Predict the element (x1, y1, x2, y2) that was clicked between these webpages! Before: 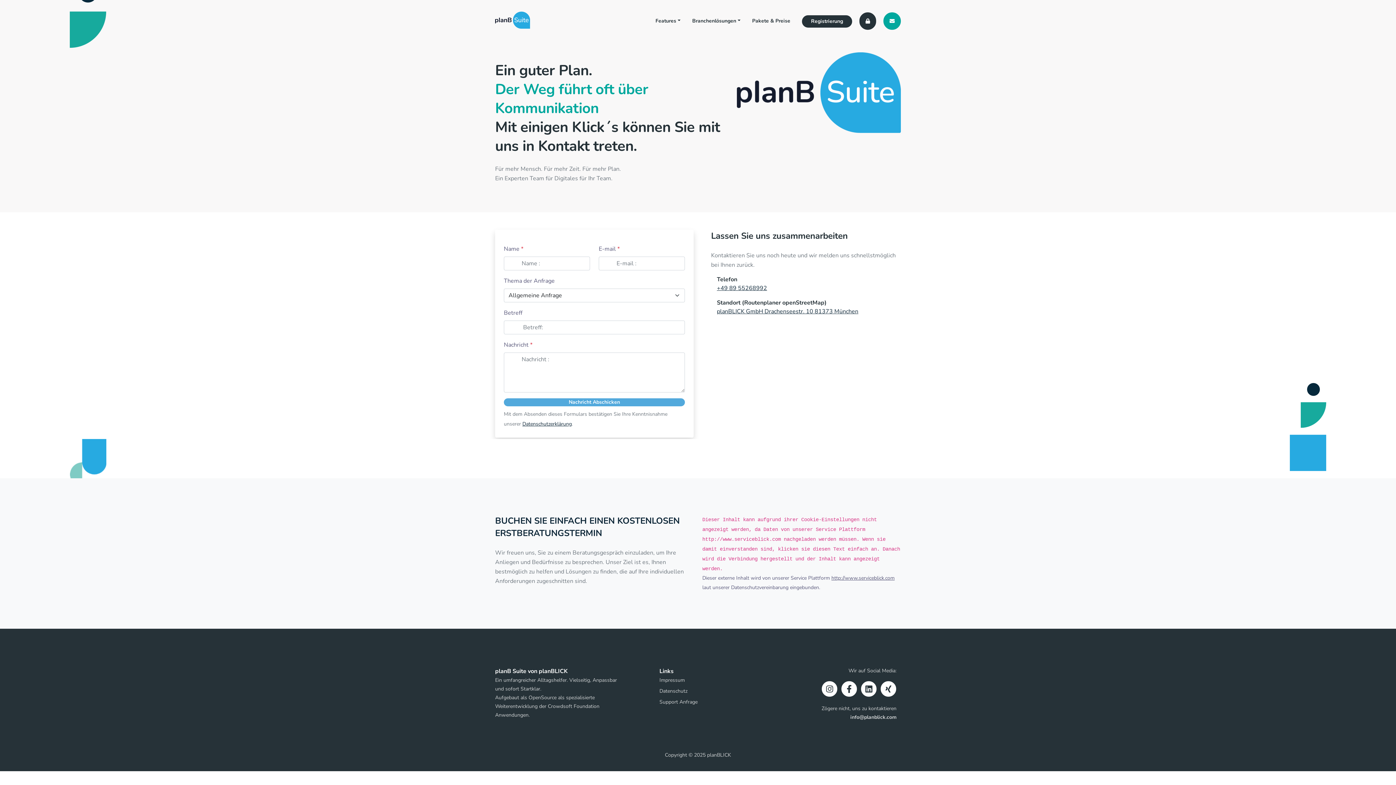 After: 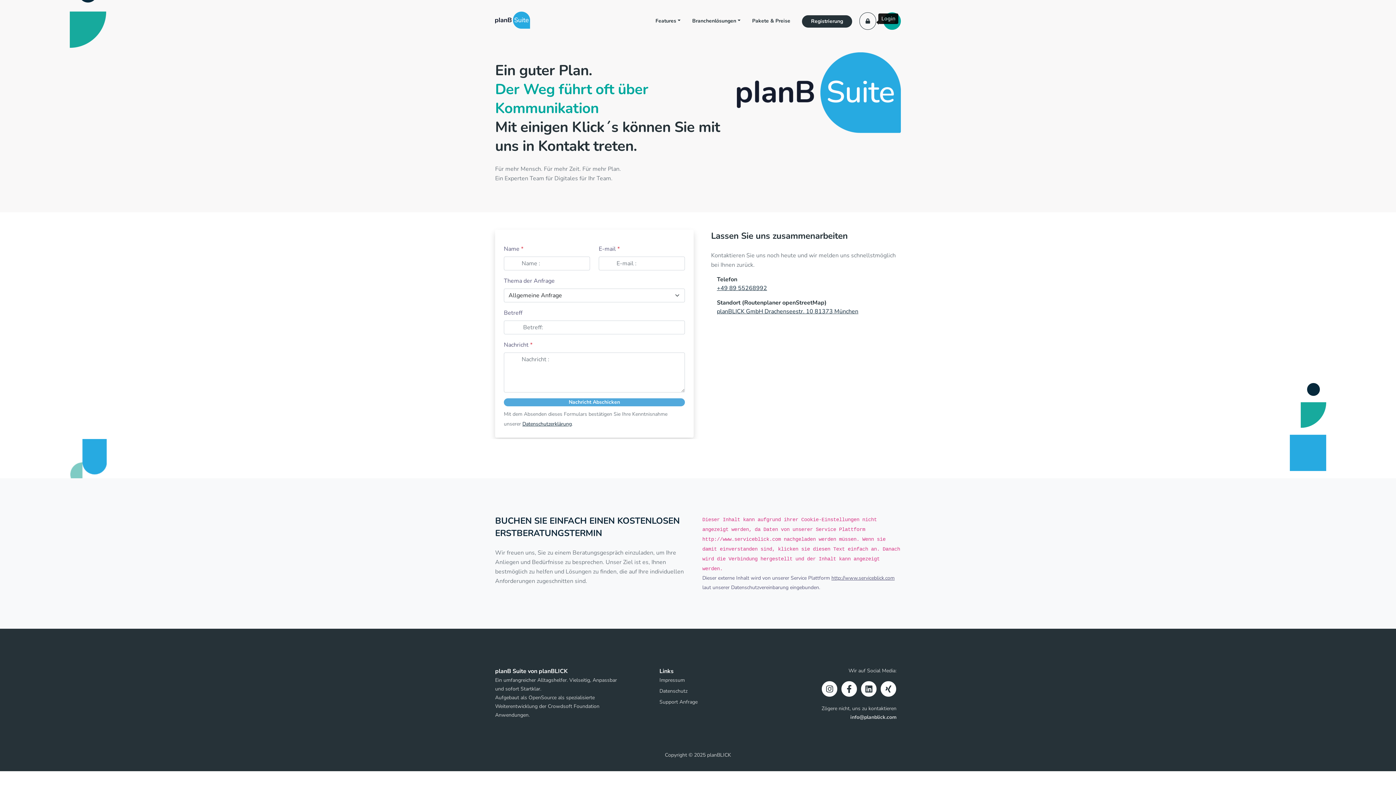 Action: bbox: (859, 12, 876, 29) label: Login